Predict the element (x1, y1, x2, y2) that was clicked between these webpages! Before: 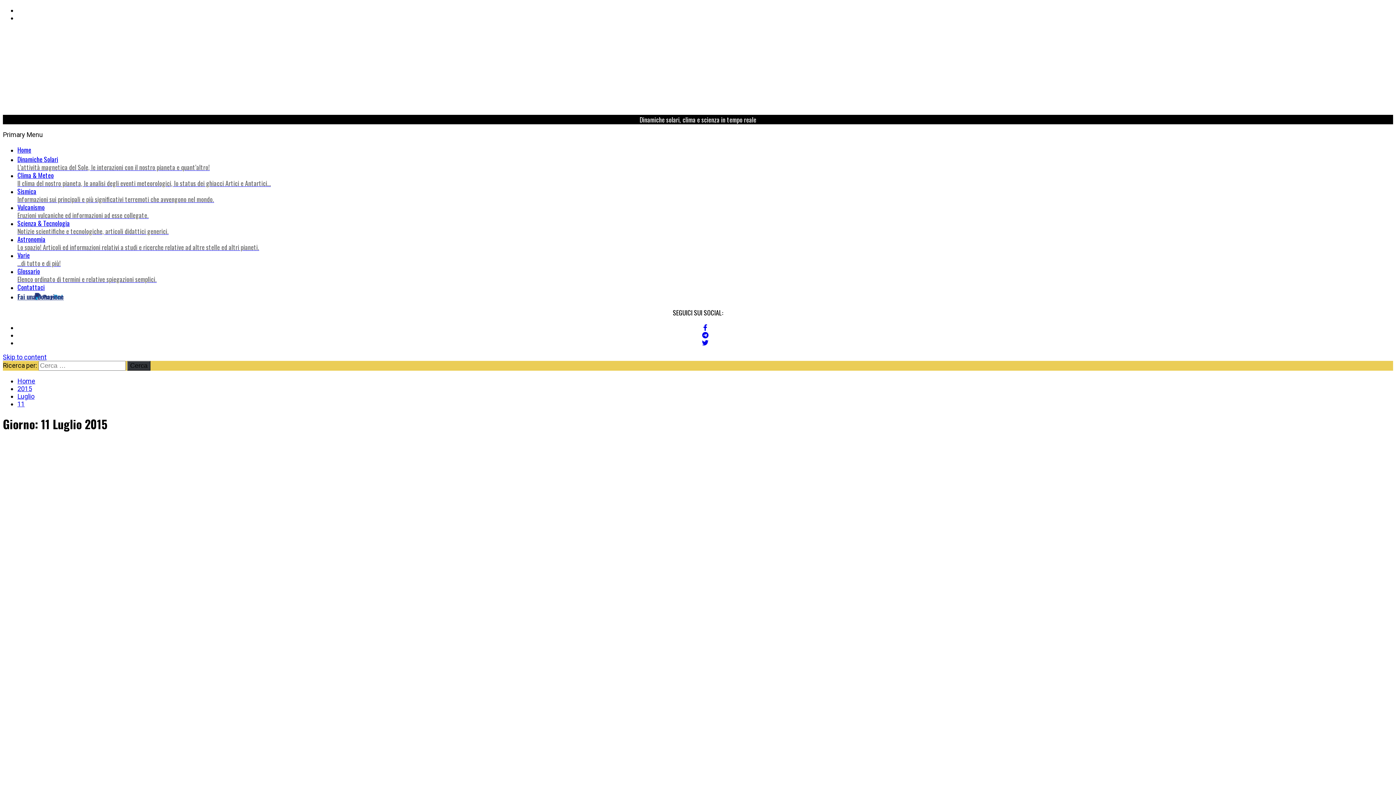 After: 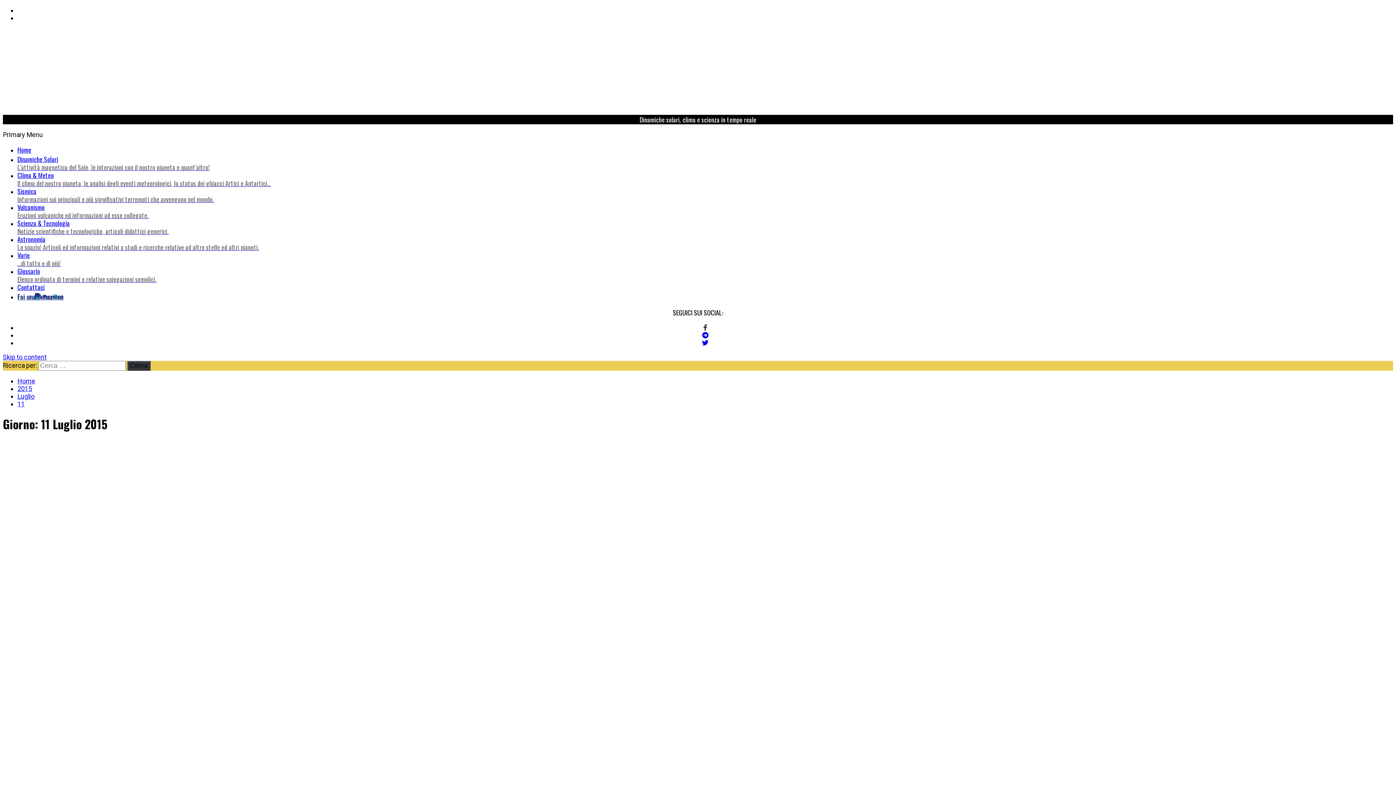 Action: bbox: (698, 324, 712, 331)